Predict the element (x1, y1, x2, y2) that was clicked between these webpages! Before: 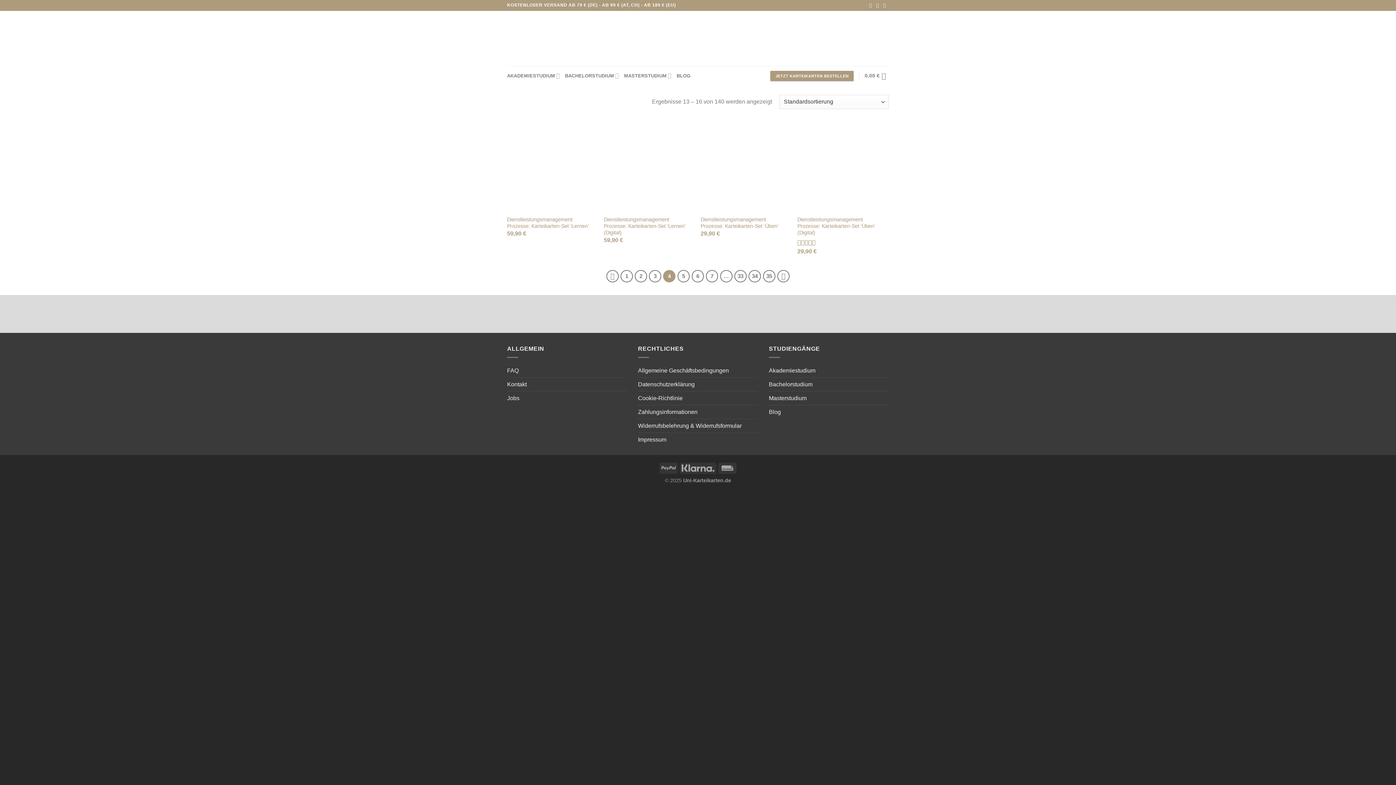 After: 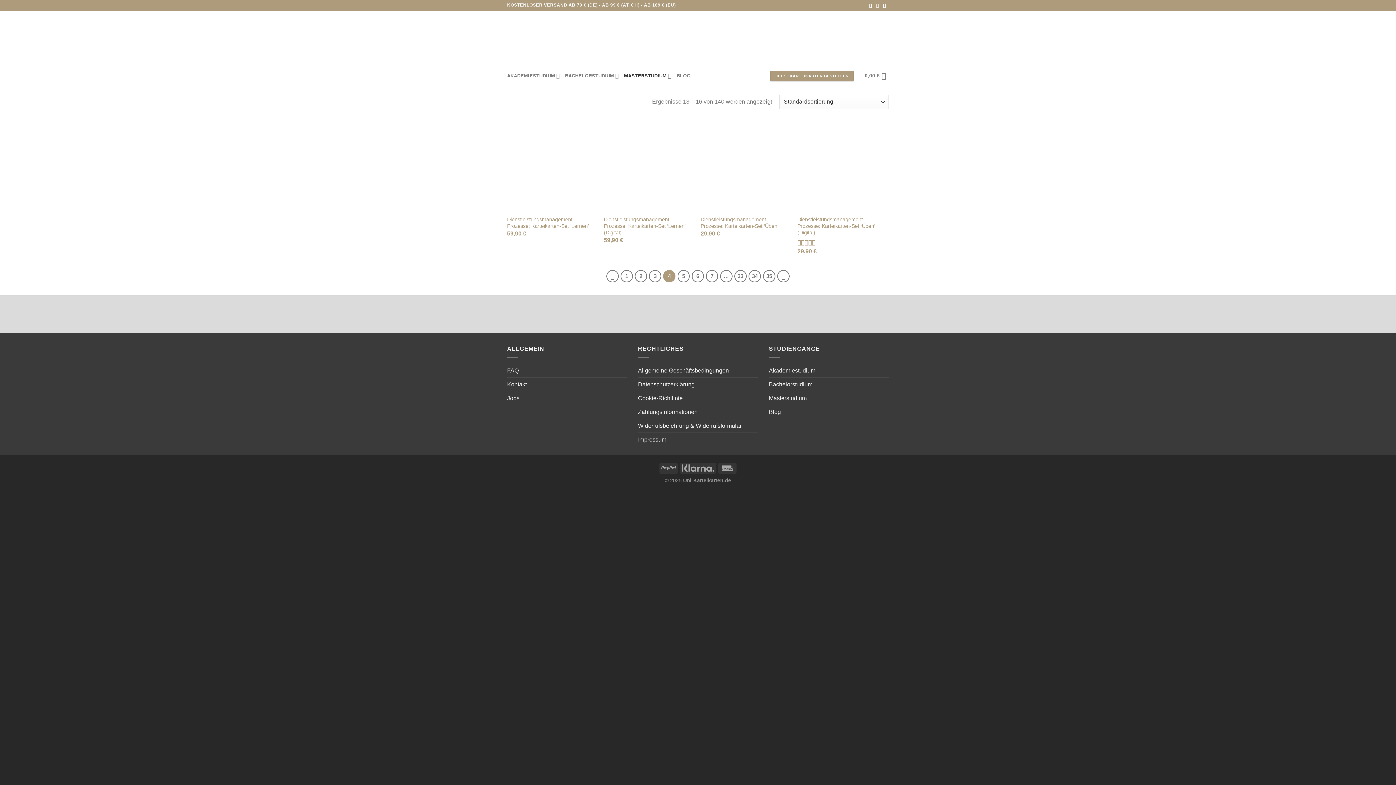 Action: bbox: (624, 68, 671, 82) label: MASTERSTUDIUM